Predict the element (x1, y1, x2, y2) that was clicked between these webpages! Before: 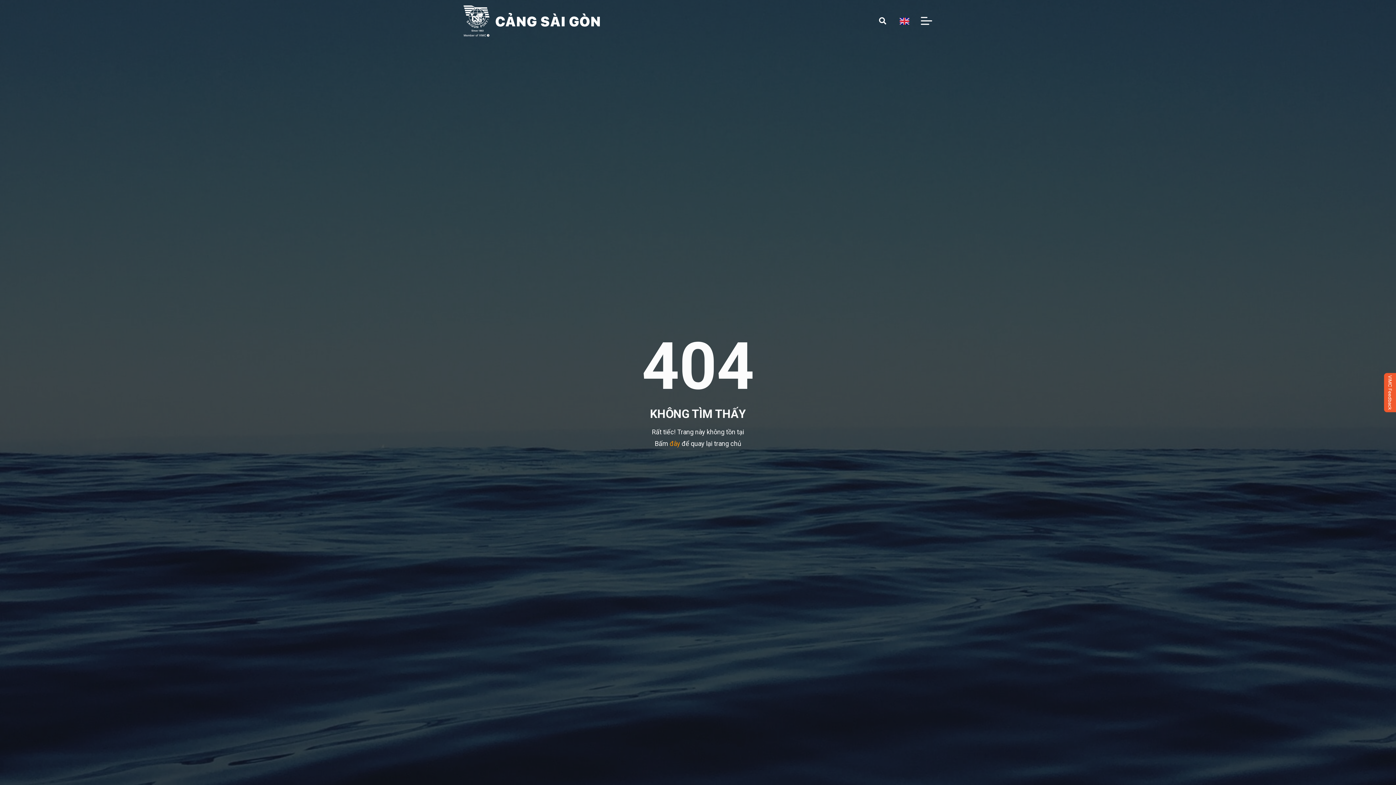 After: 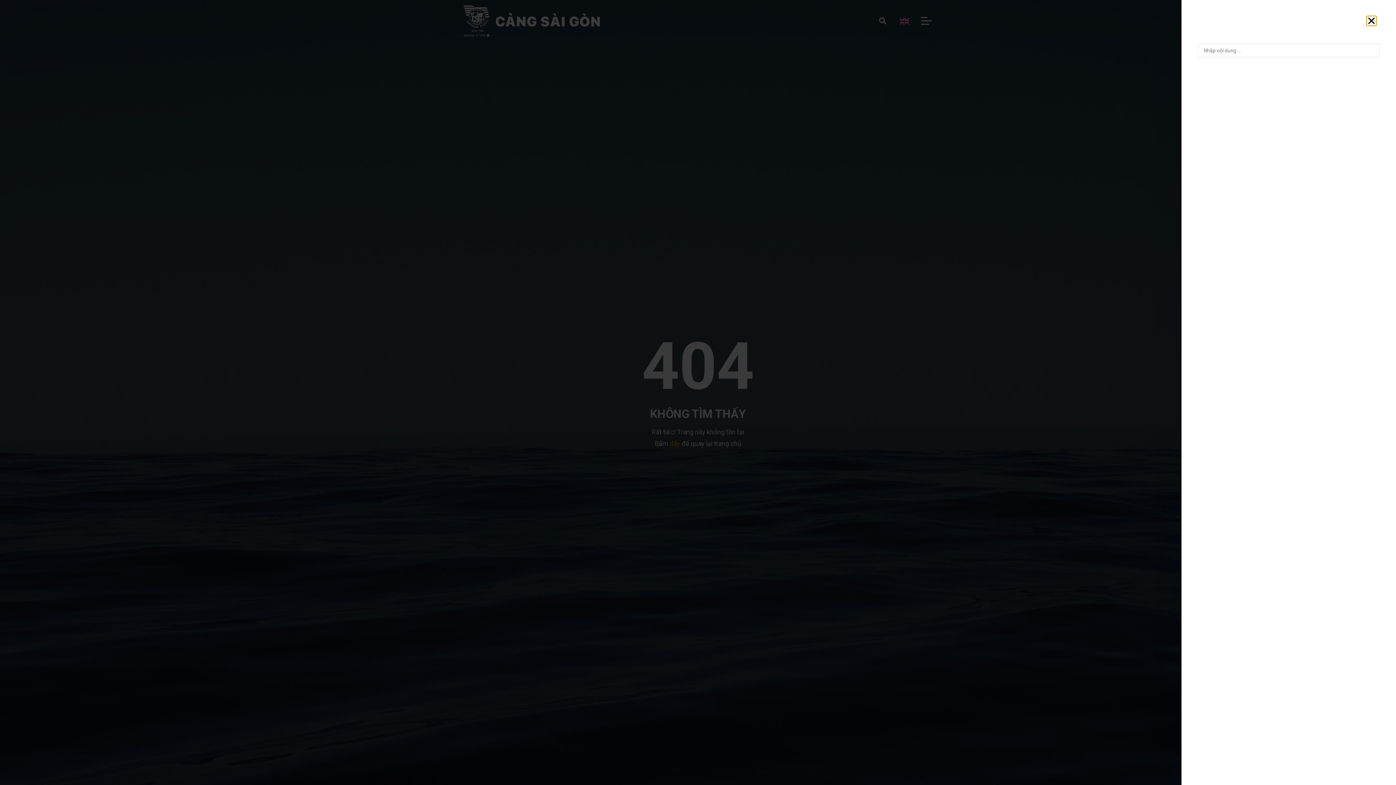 Action: bbox: (879, 17, 888, 24)